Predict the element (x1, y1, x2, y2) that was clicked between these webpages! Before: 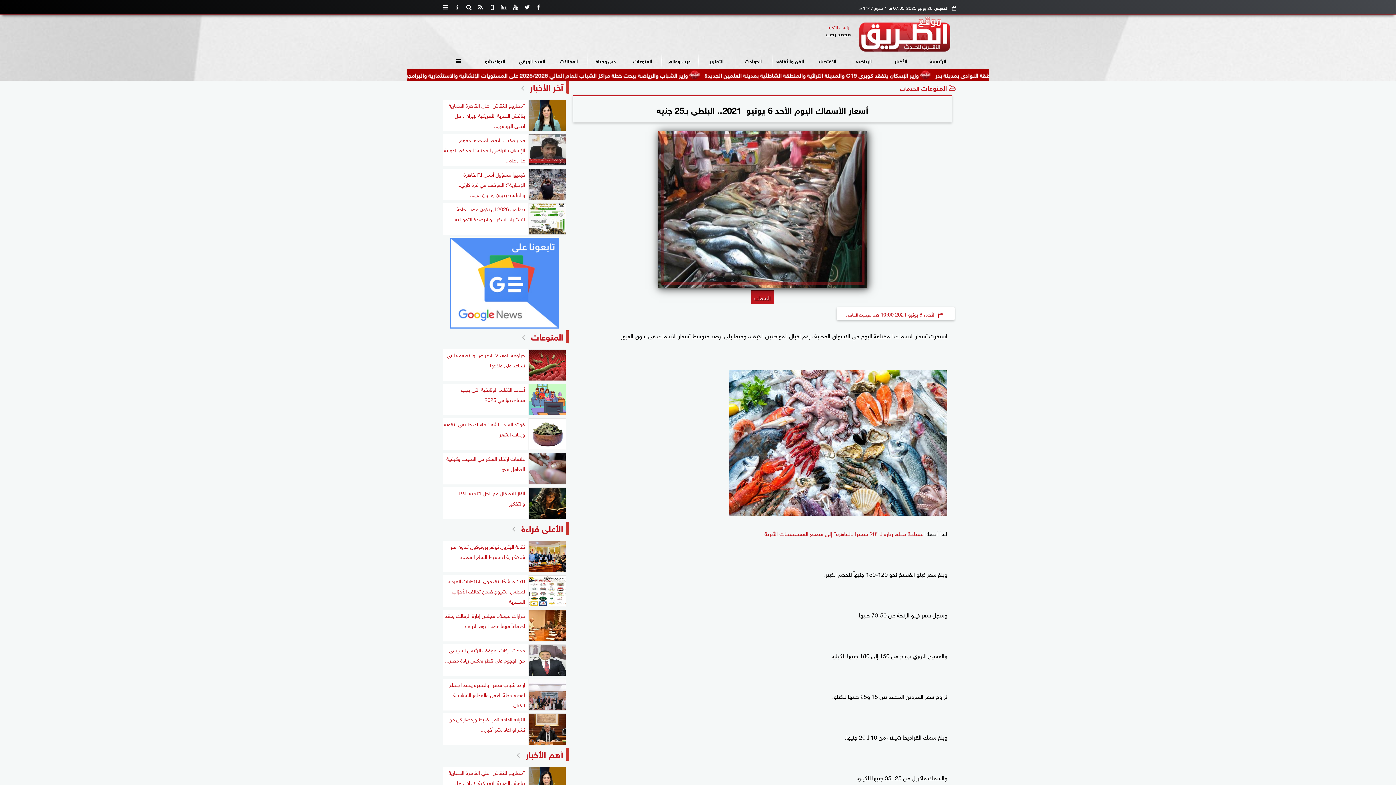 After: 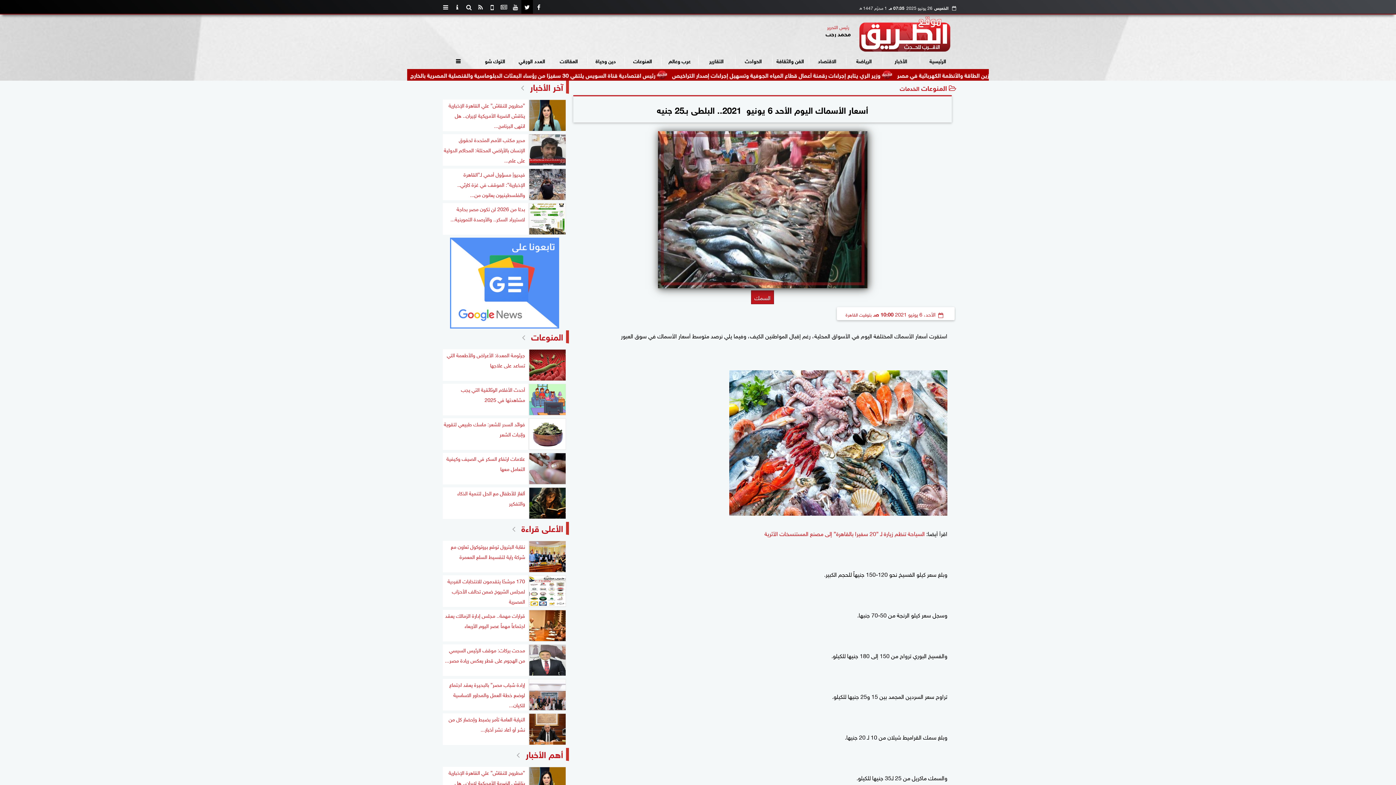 Action: bbox: (521, 0, 533, 14)